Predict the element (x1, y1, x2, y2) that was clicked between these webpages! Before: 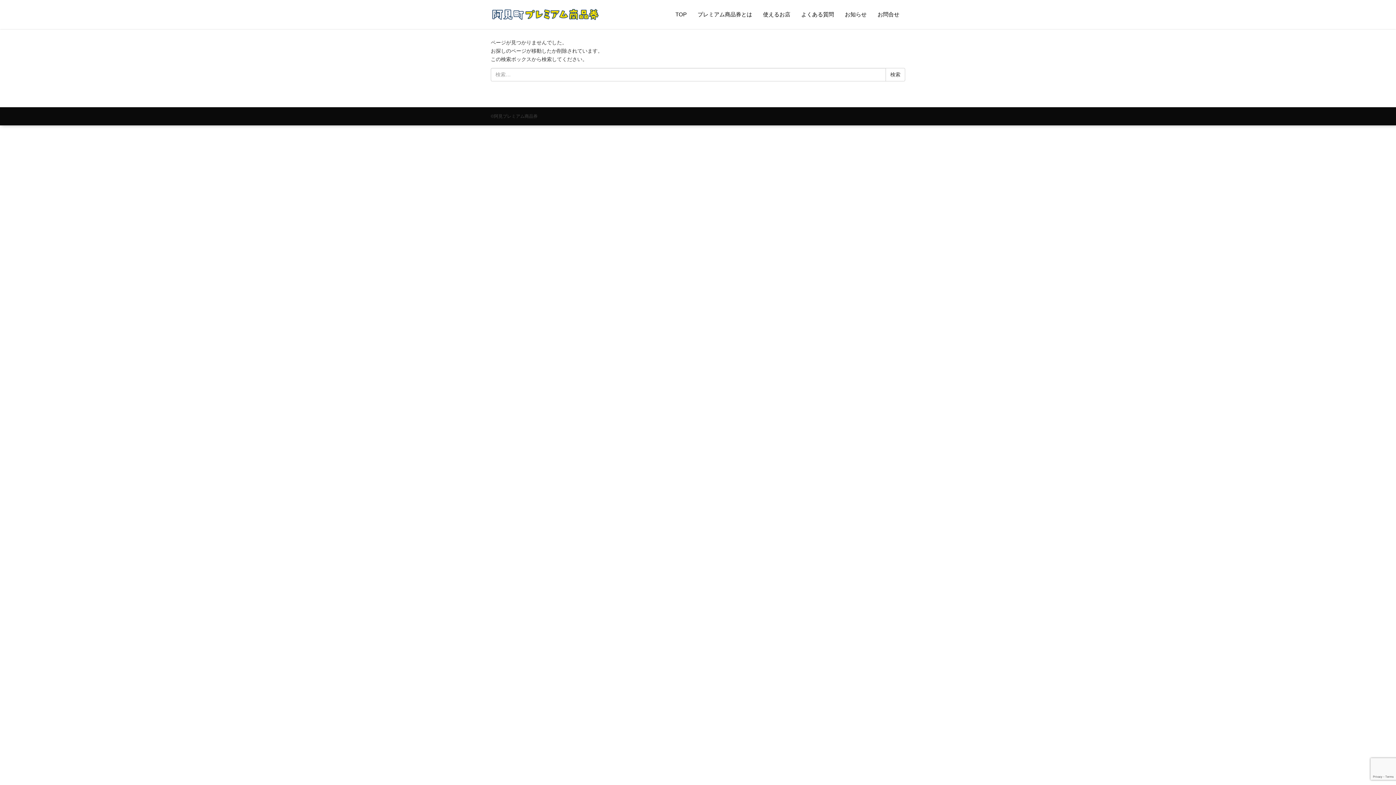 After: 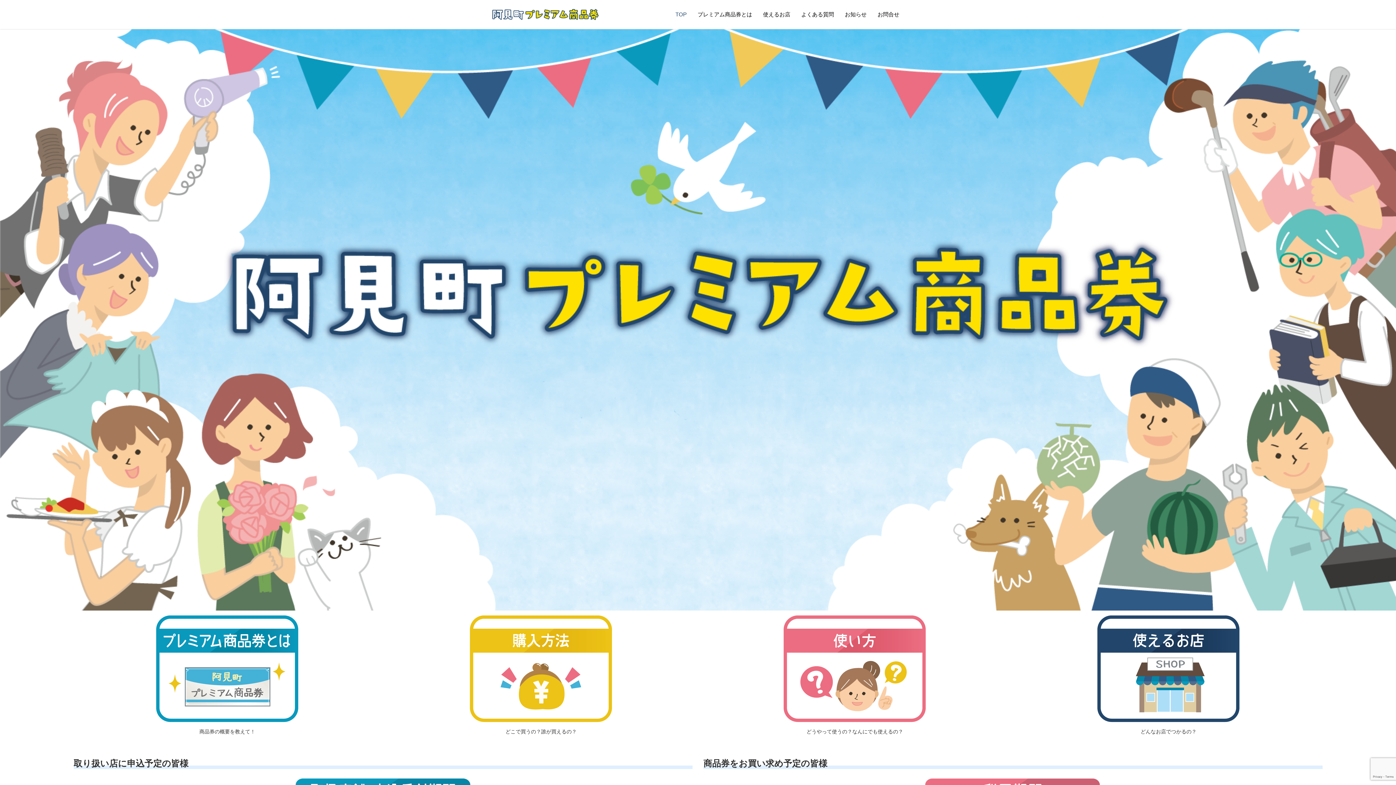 Action: label: TOP bbox: (670, 2, 692, 26)